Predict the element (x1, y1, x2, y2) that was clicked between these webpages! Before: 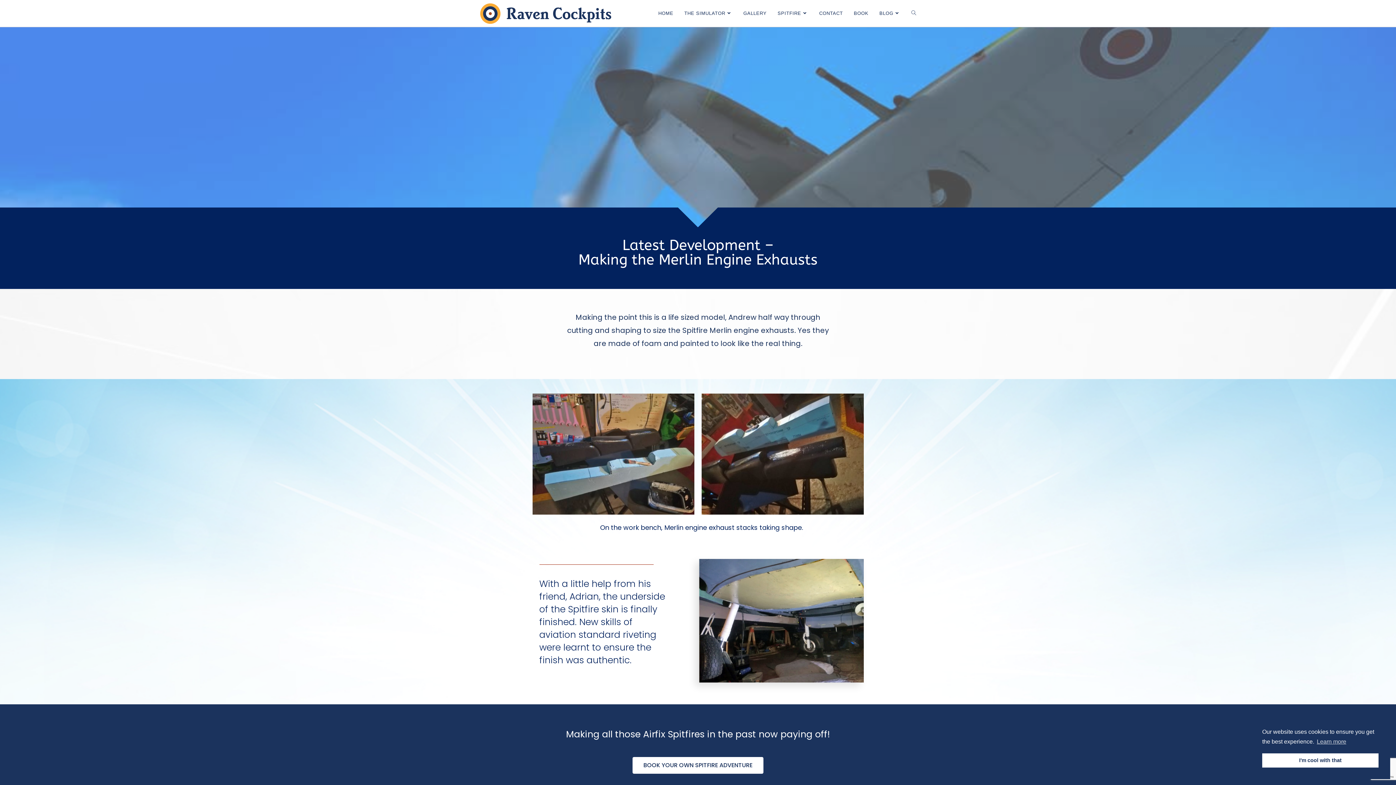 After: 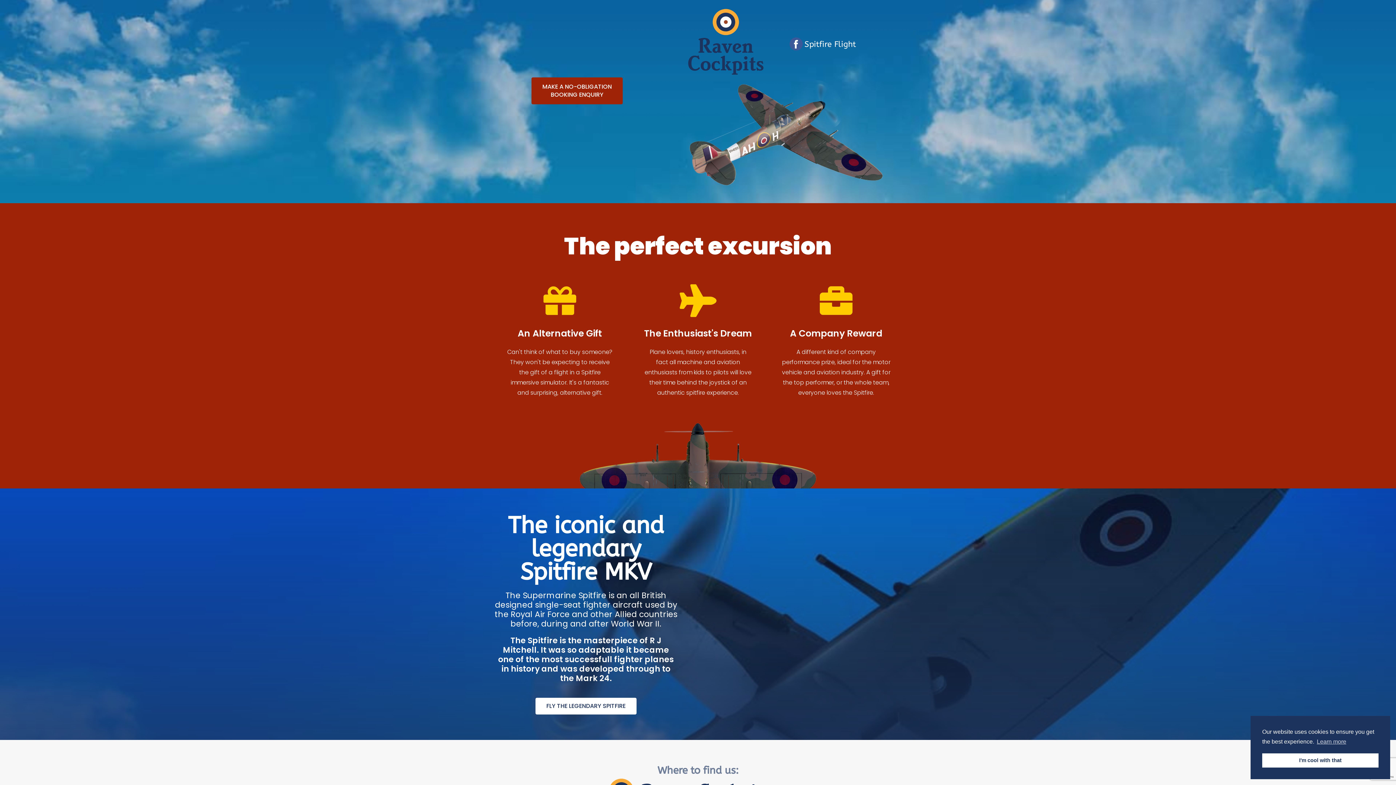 Action: bbox: (813, 0, 848, 26) label: CONTACT